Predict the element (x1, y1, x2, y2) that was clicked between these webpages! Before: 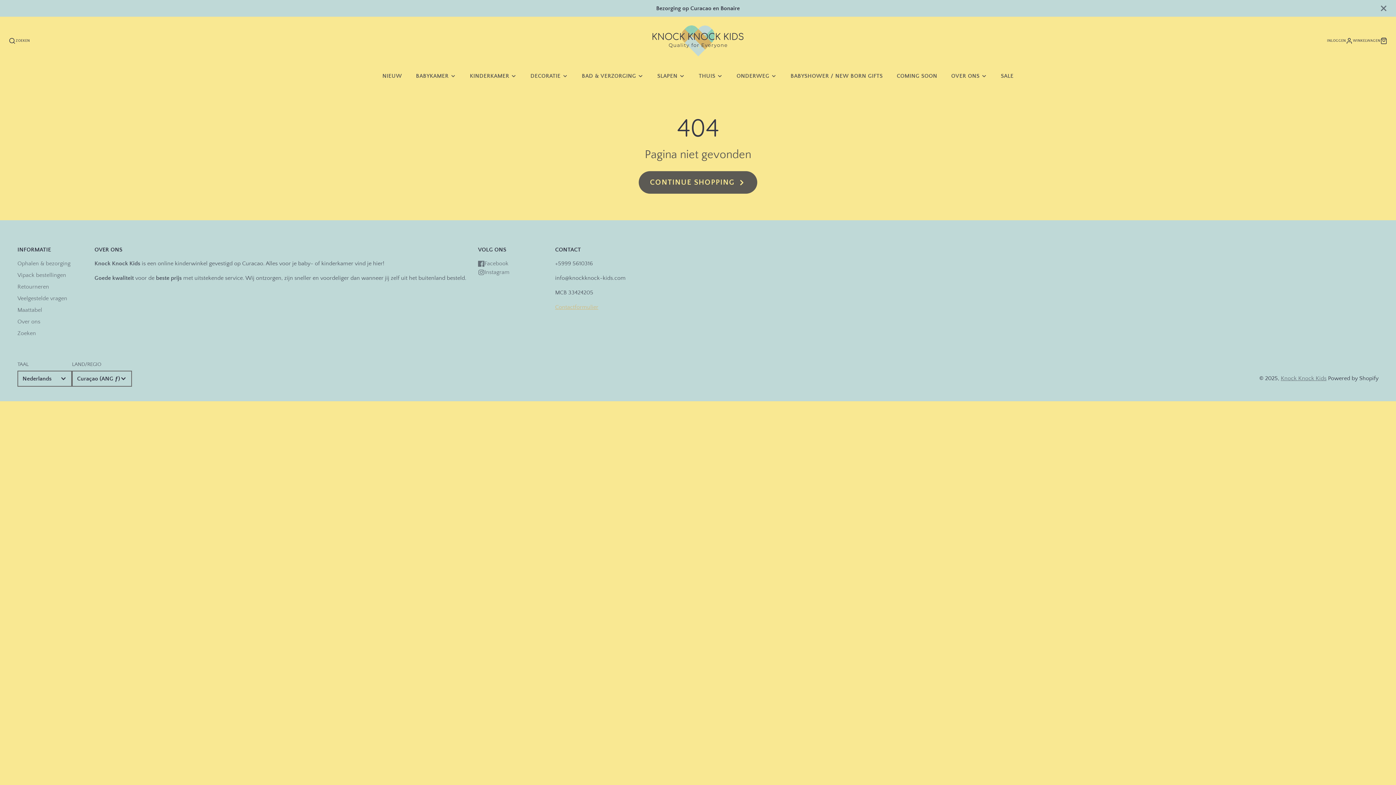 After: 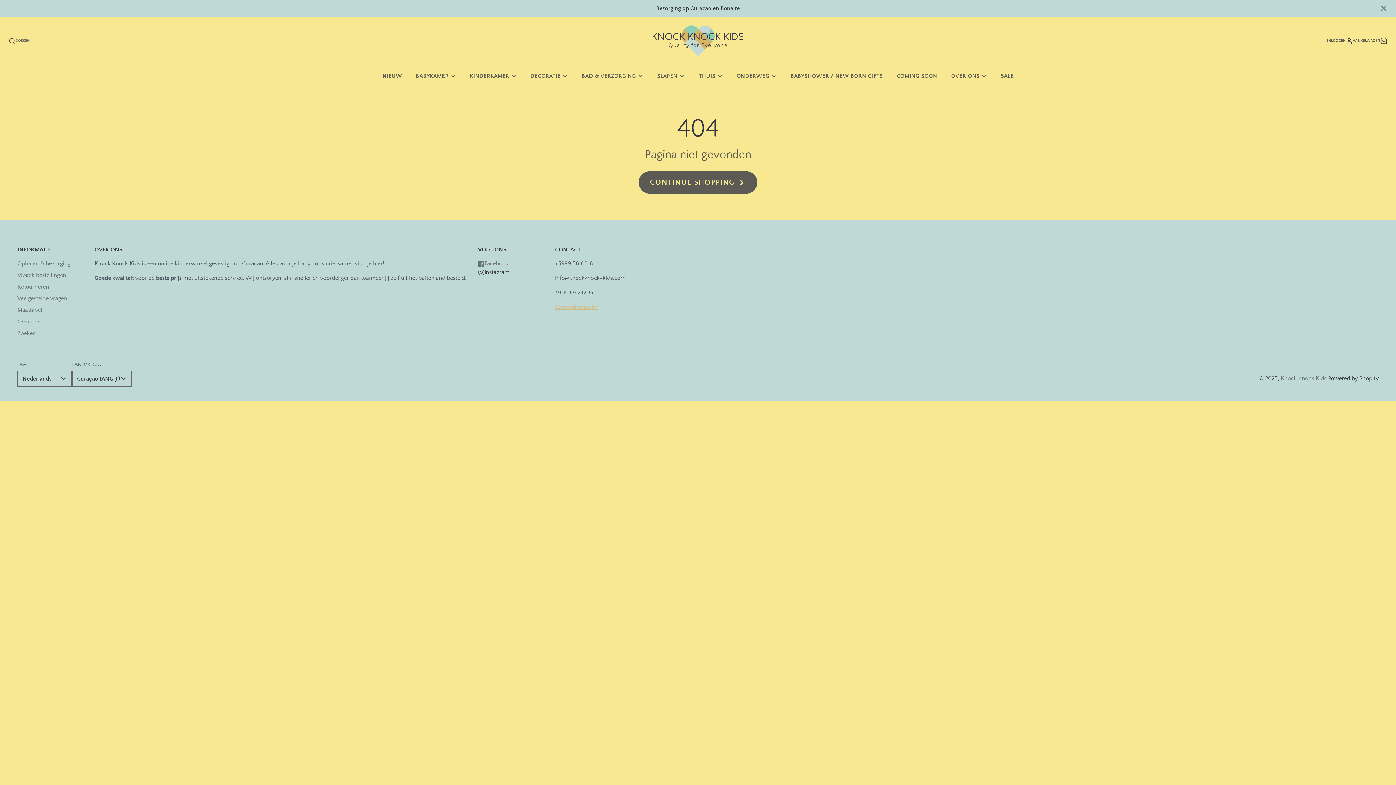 Action: bbox: (478, 268, 543, 276) label: Instagram